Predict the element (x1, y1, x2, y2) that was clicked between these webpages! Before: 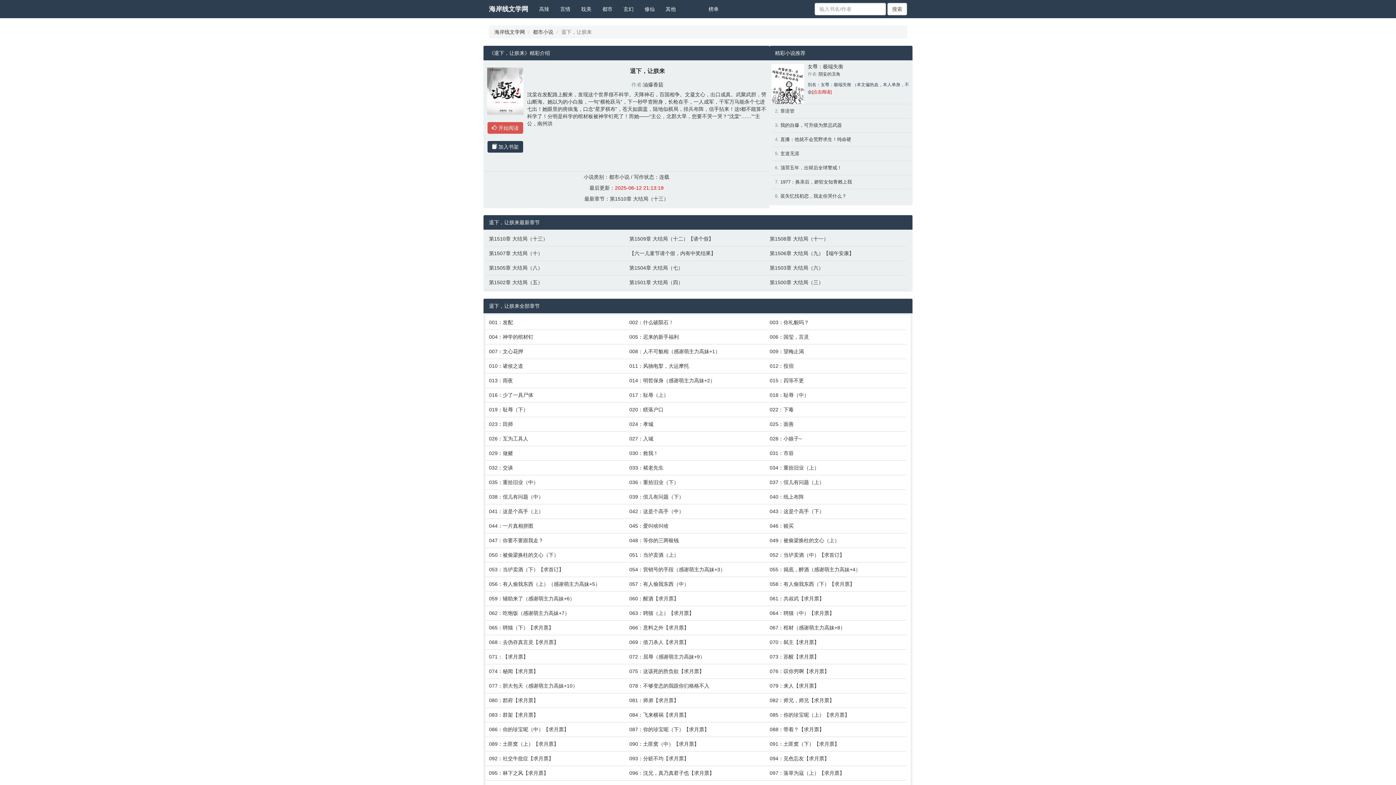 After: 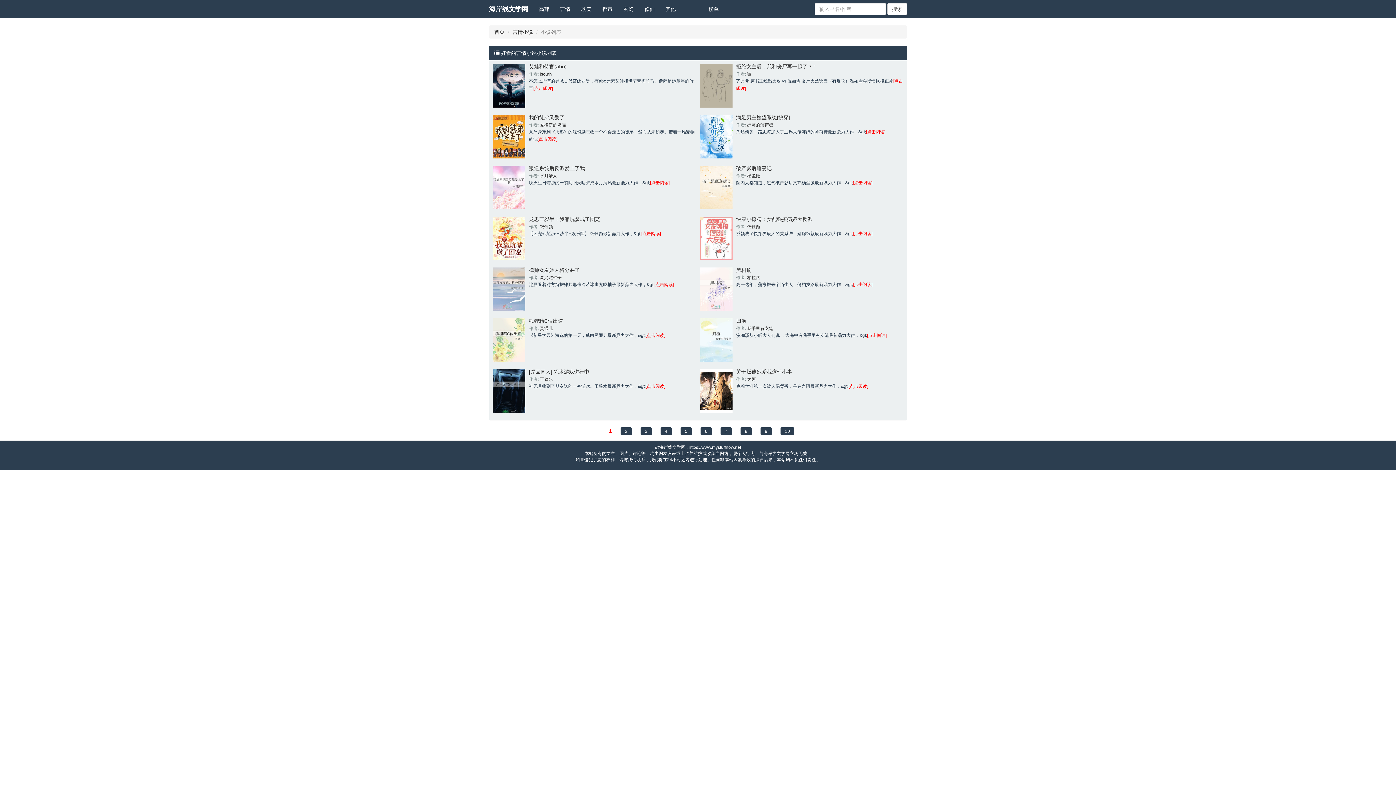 Action: bbox: (554, 0, 576, 18) label: 言情